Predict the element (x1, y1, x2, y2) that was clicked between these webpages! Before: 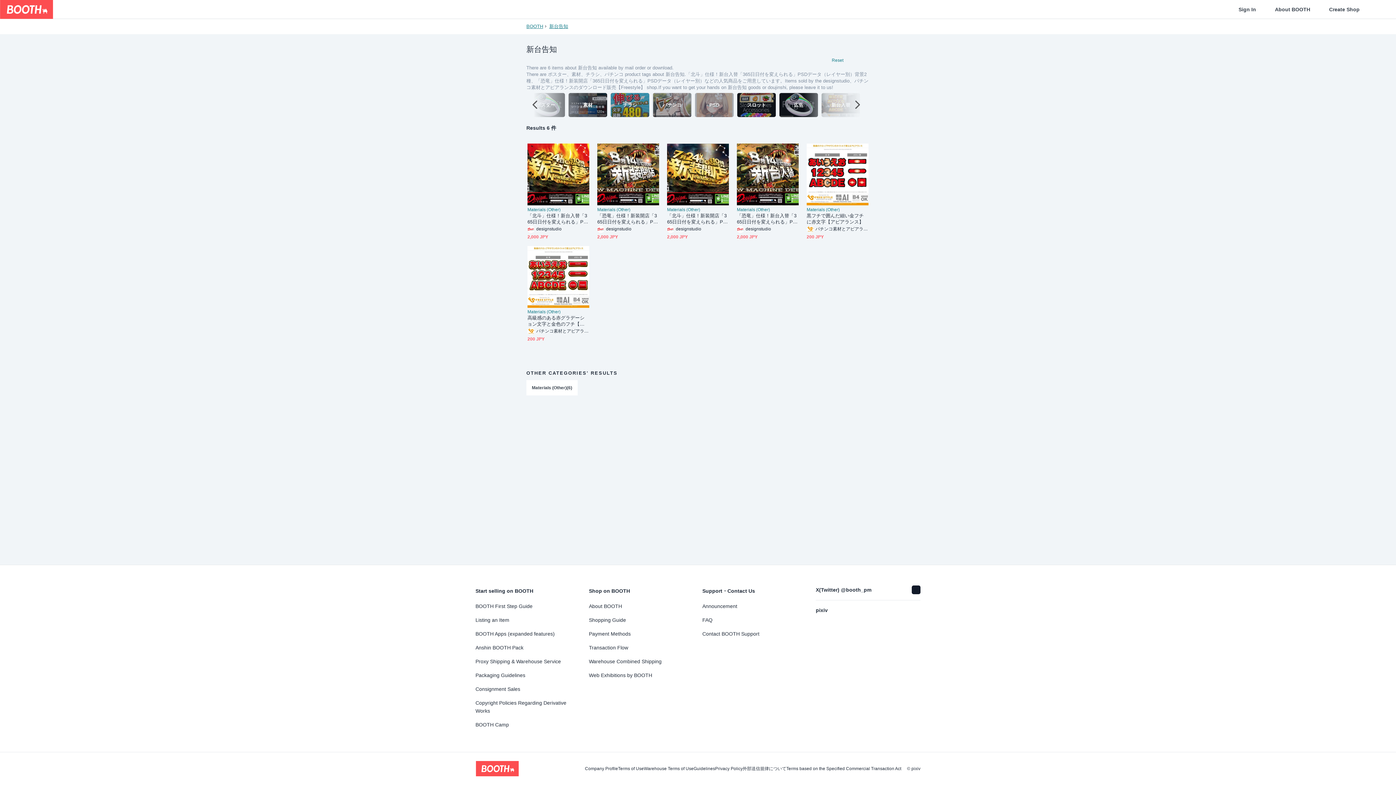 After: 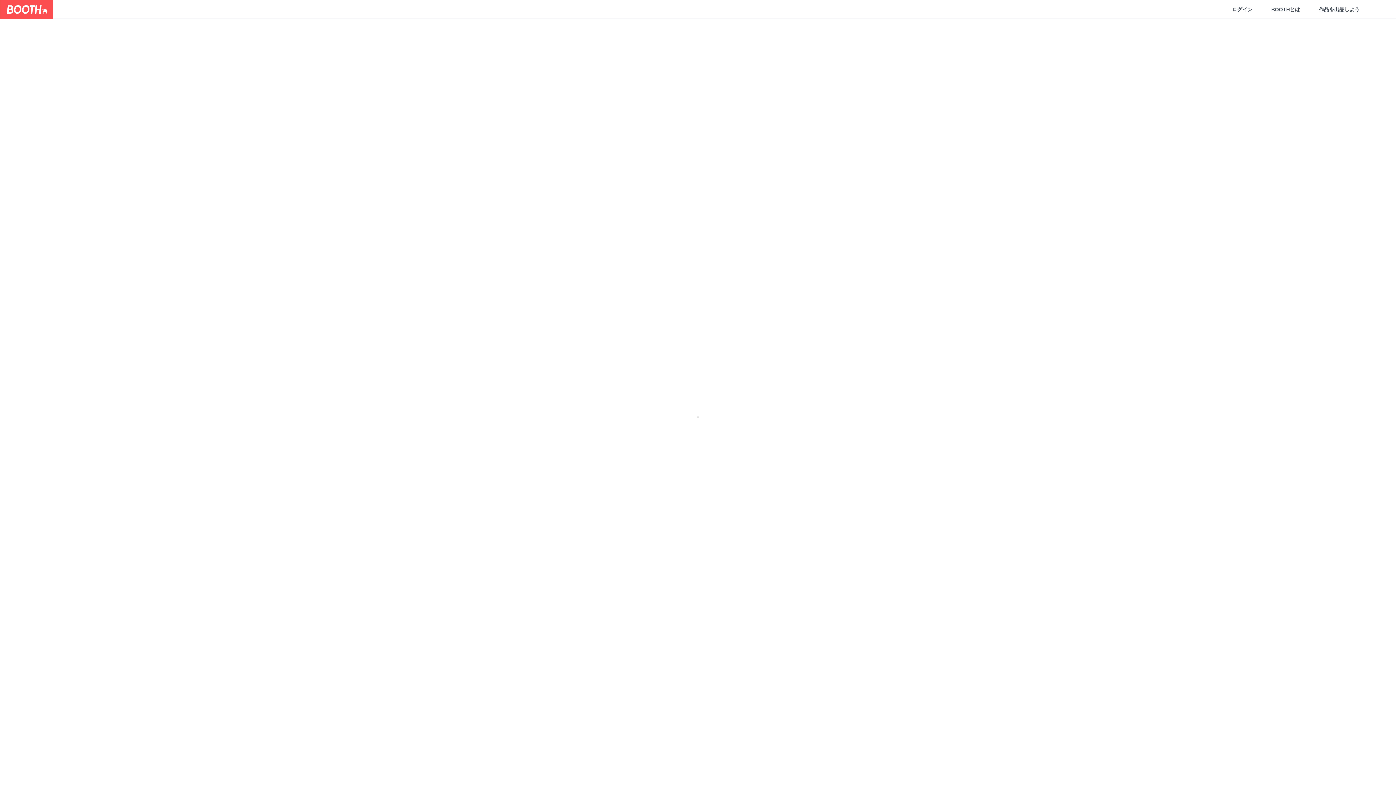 Action: bbox: (589, 602, 693, 610) label: About BOOTH